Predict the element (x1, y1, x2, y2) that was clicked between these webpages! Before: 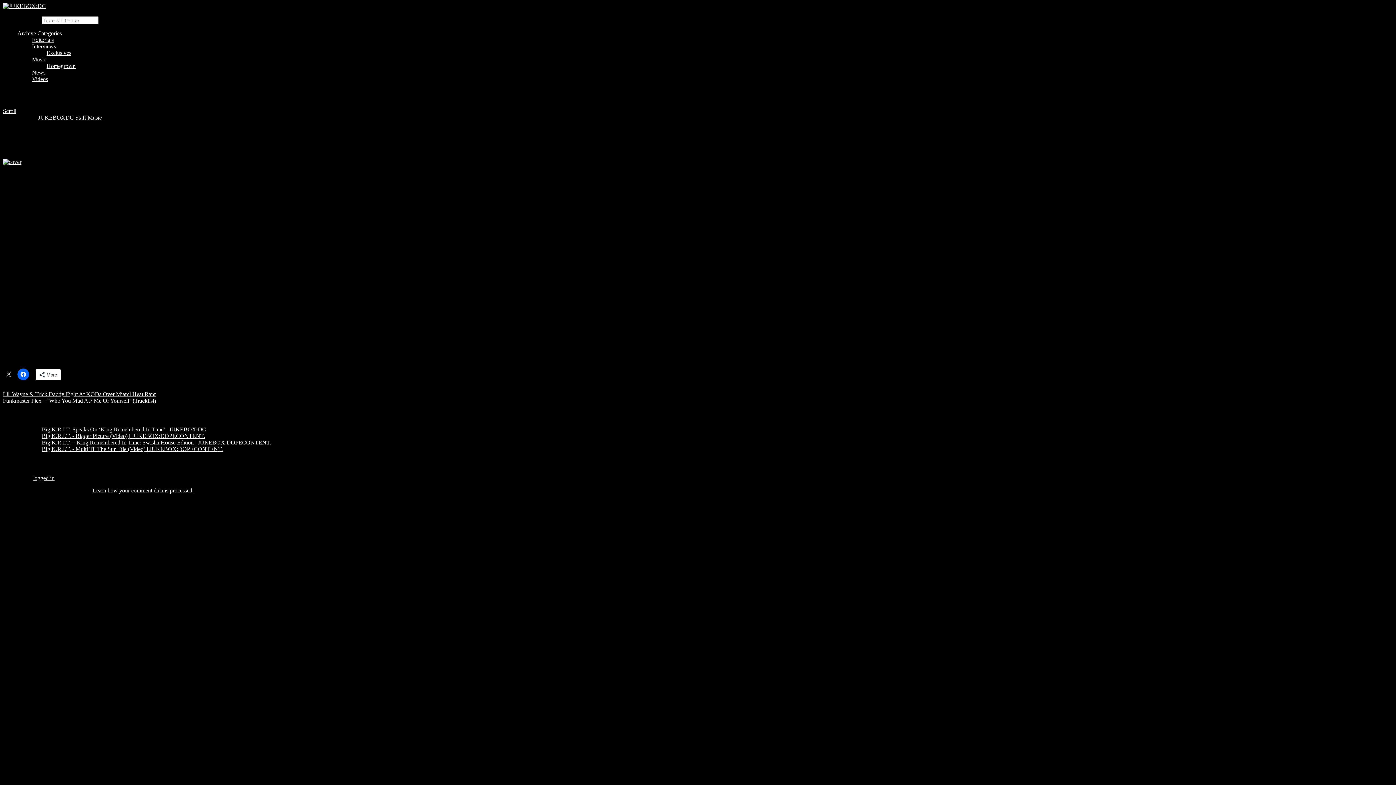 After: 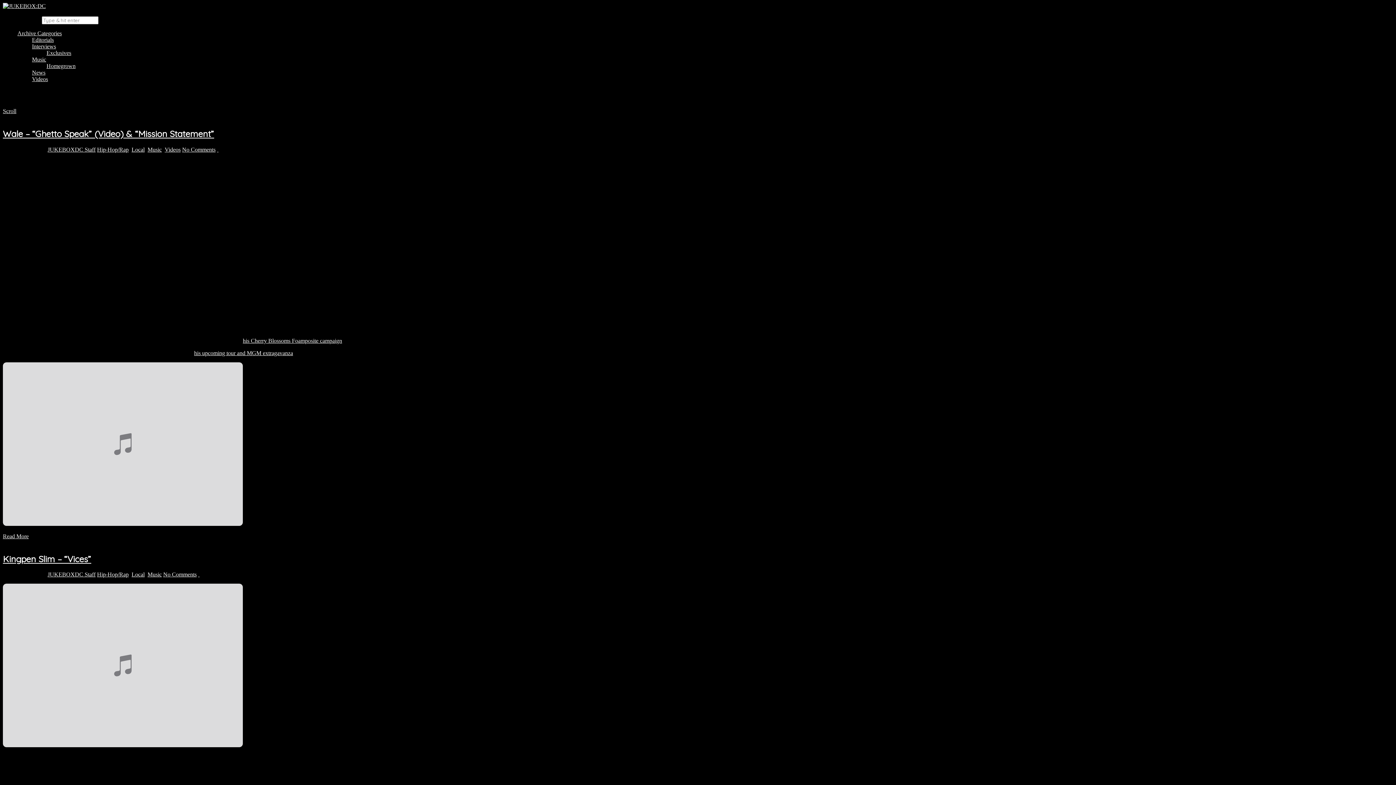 Action: bbox: (46, 62, 75, 69) label: Homegrown